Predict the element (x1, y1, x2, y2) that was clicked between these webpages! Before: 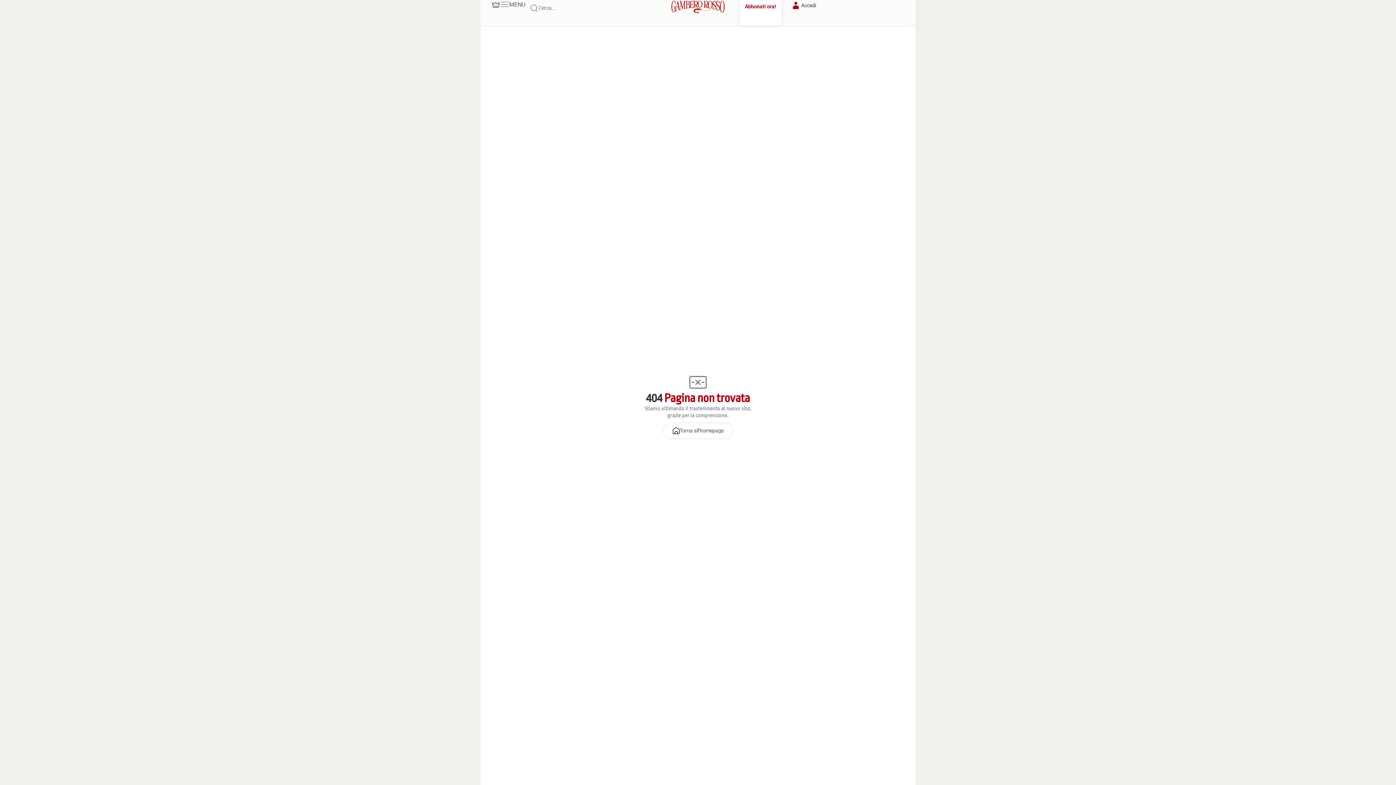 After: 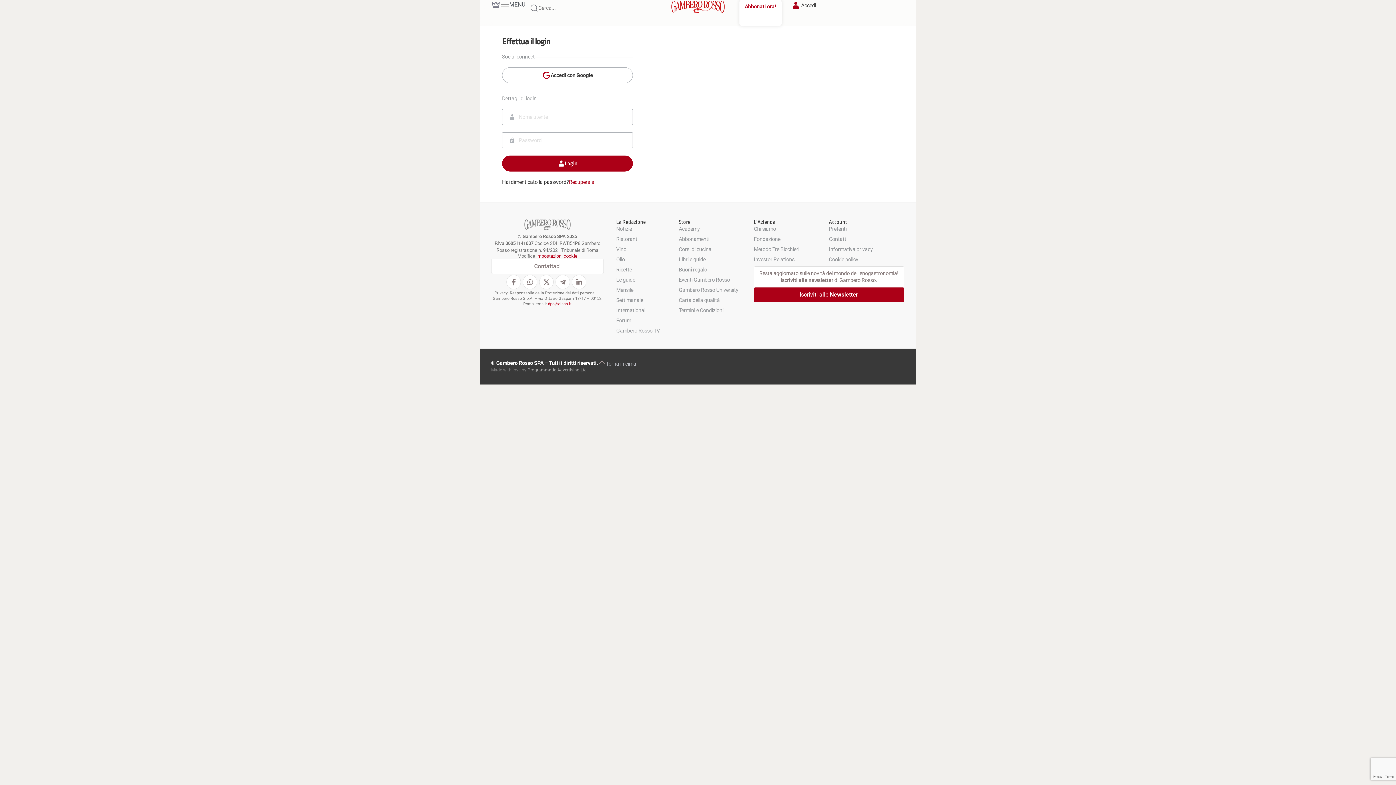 Action: label: Accedi bbox: (790, 0, 816, 10)